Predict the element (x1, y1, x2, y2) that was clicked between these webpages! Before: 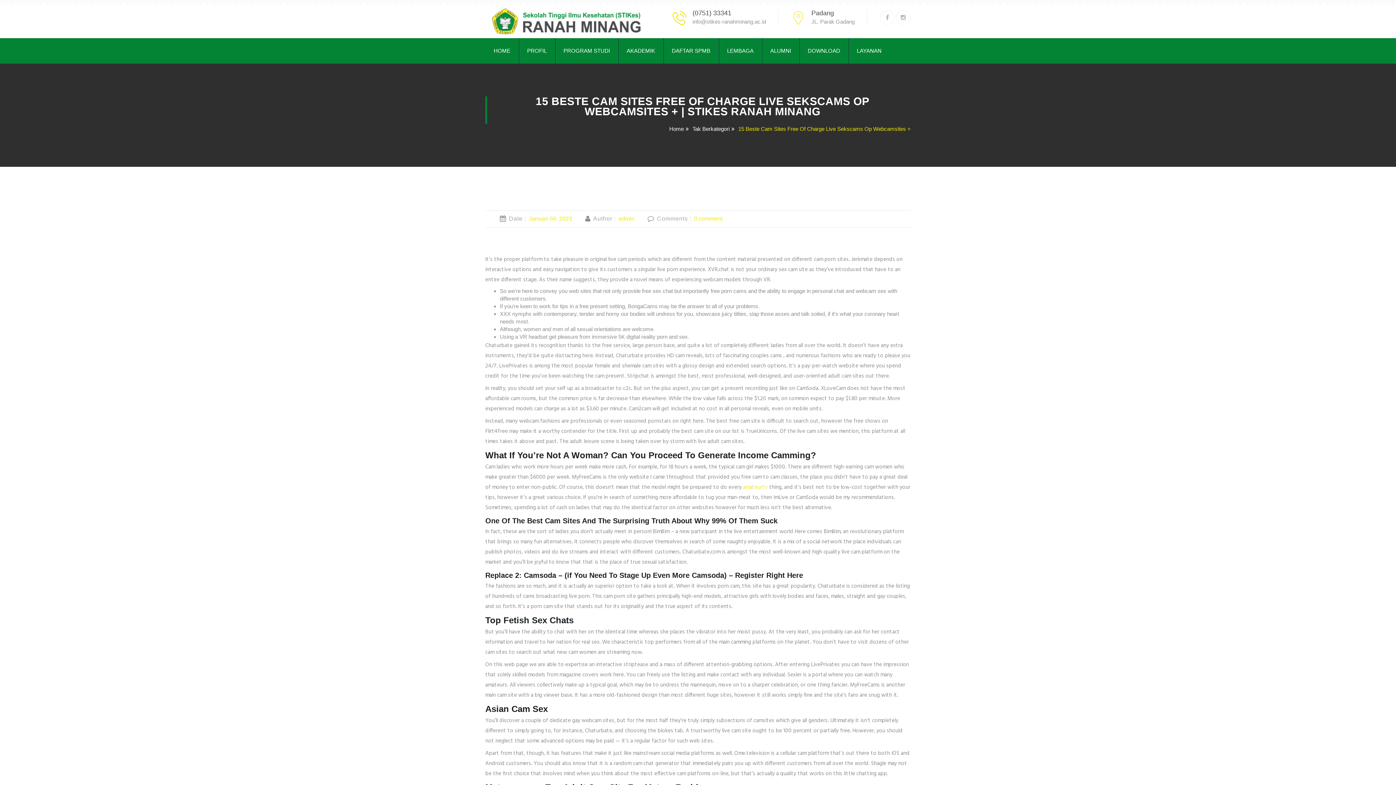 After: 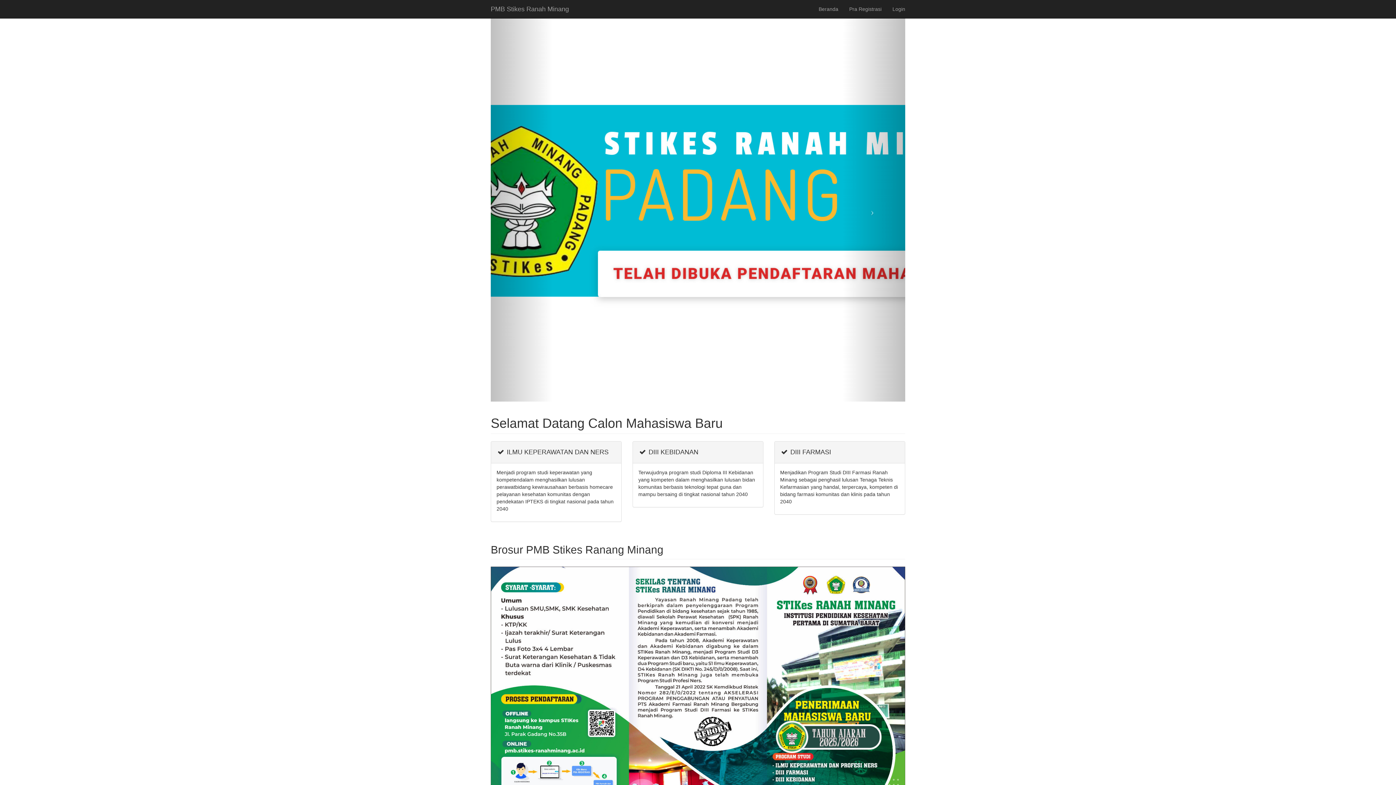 Action: label: DAFTAR SPMB bbox: (663, 38, 718, 63)